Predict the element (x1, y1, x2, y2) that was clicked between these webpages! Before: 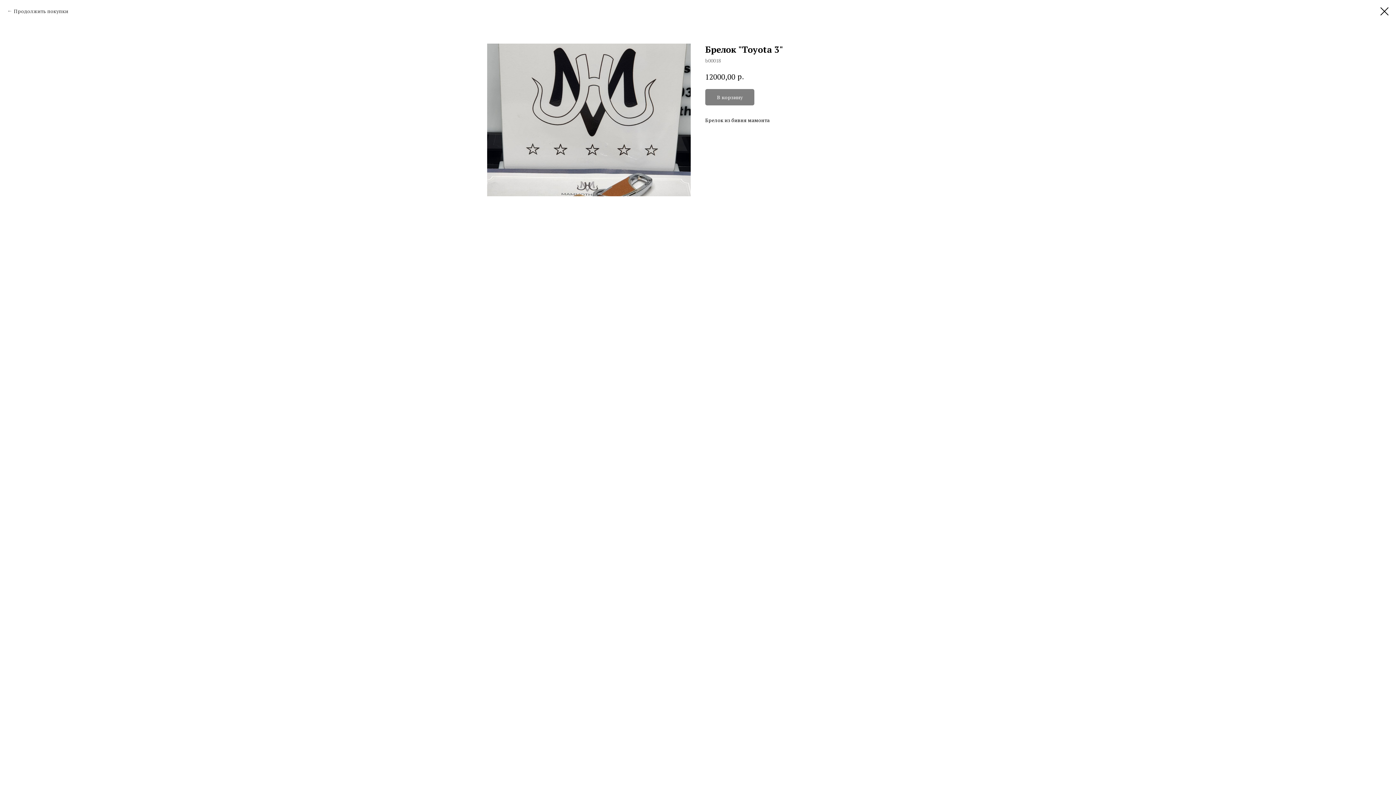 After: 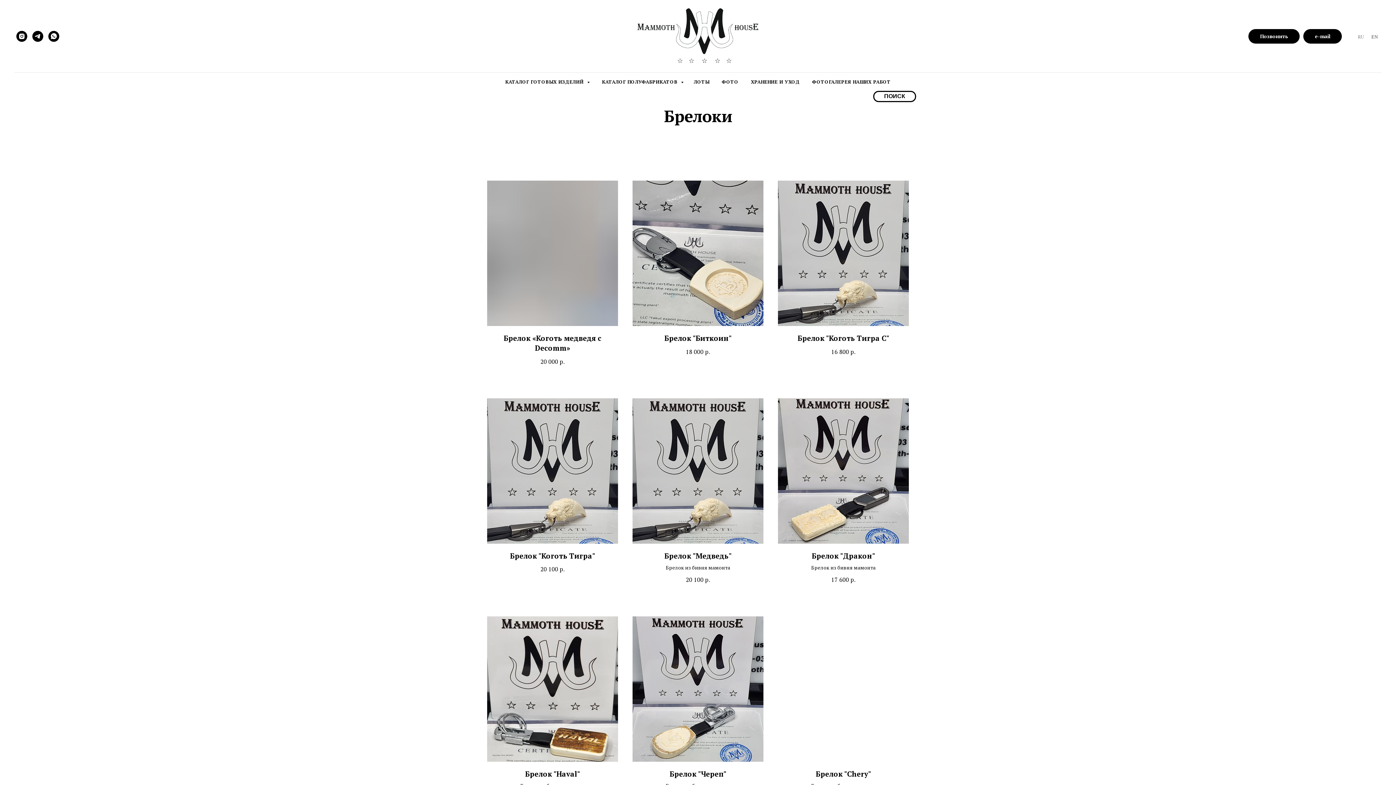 Action: bbox: (1380, 7, 1389, 15)